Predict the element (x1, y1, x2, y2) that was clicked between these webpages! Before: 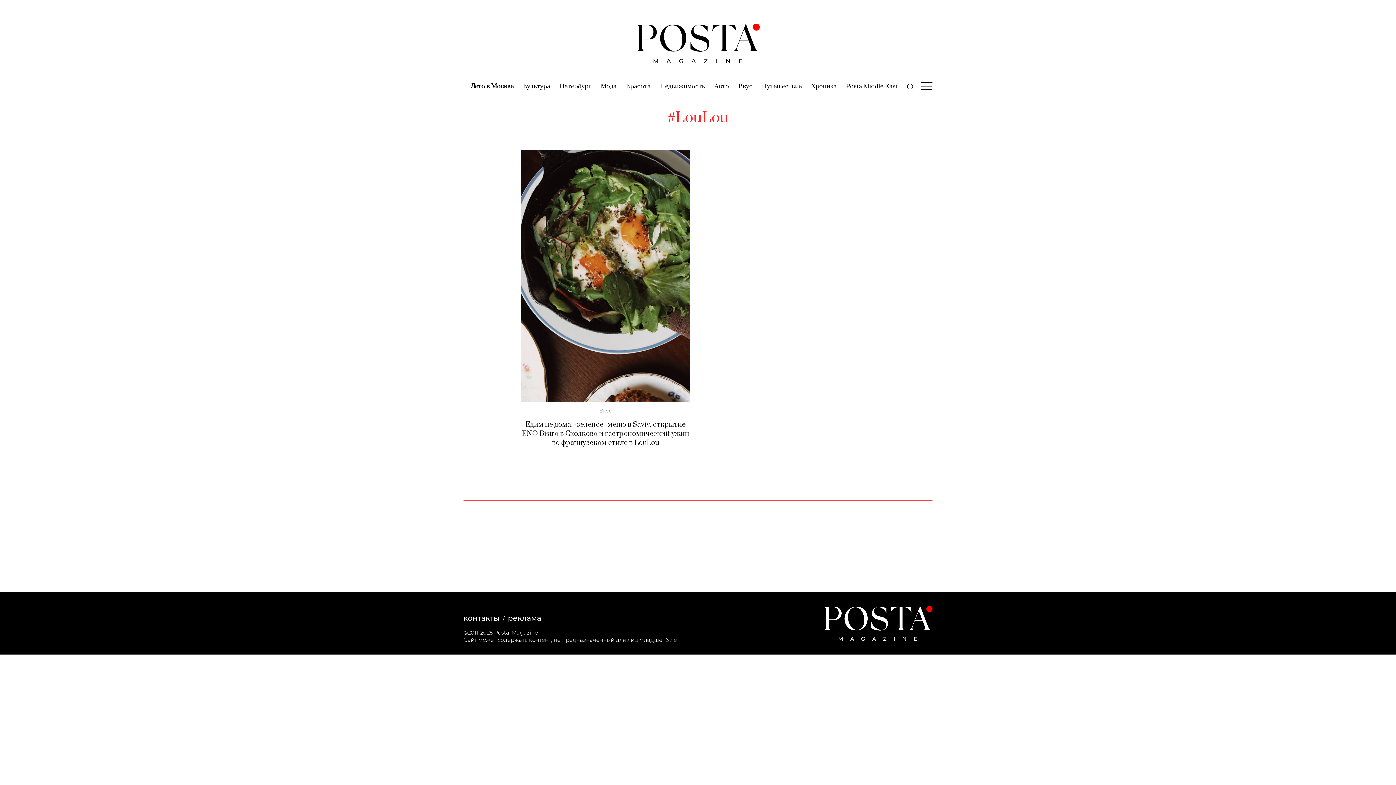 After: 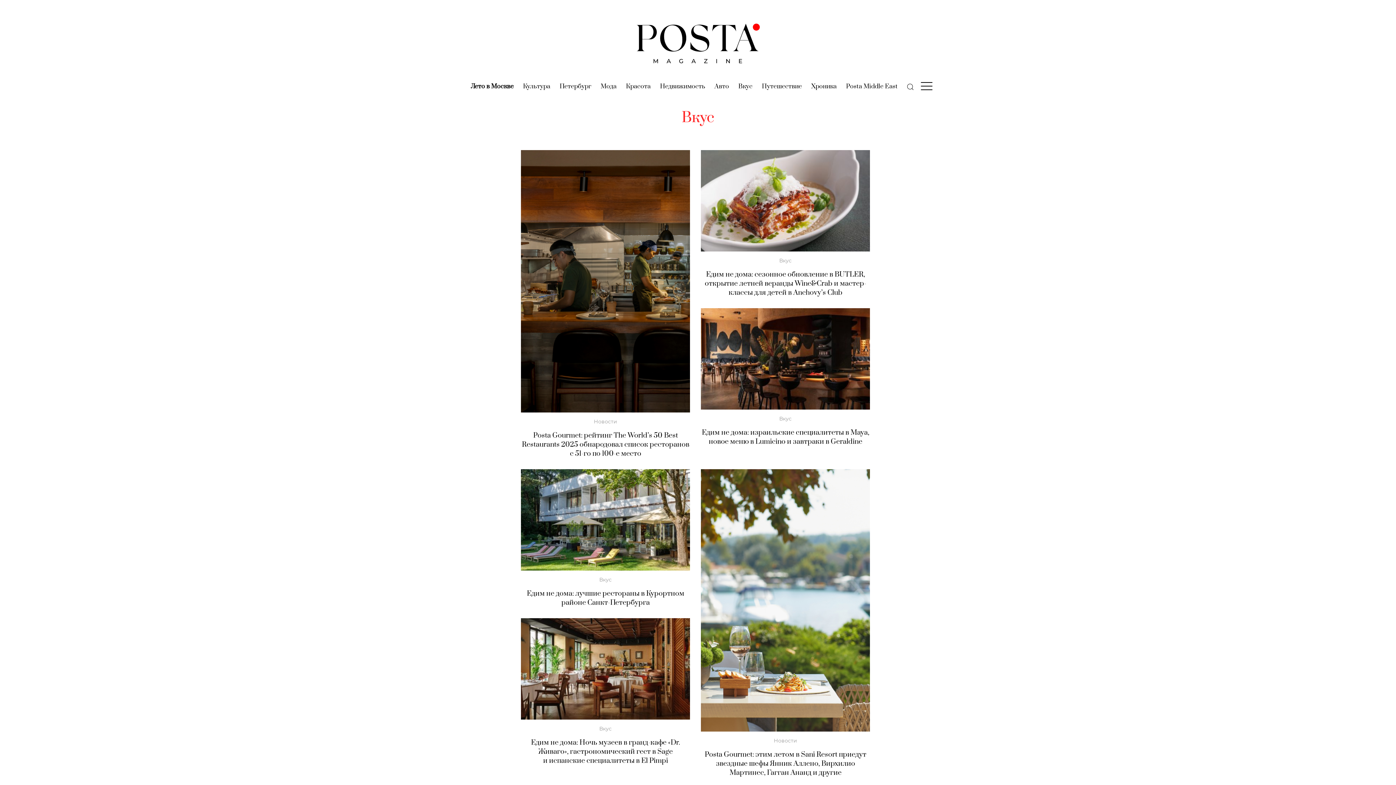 Action: bbox: (738, 82, 752, 91) label: Вкус
(current)